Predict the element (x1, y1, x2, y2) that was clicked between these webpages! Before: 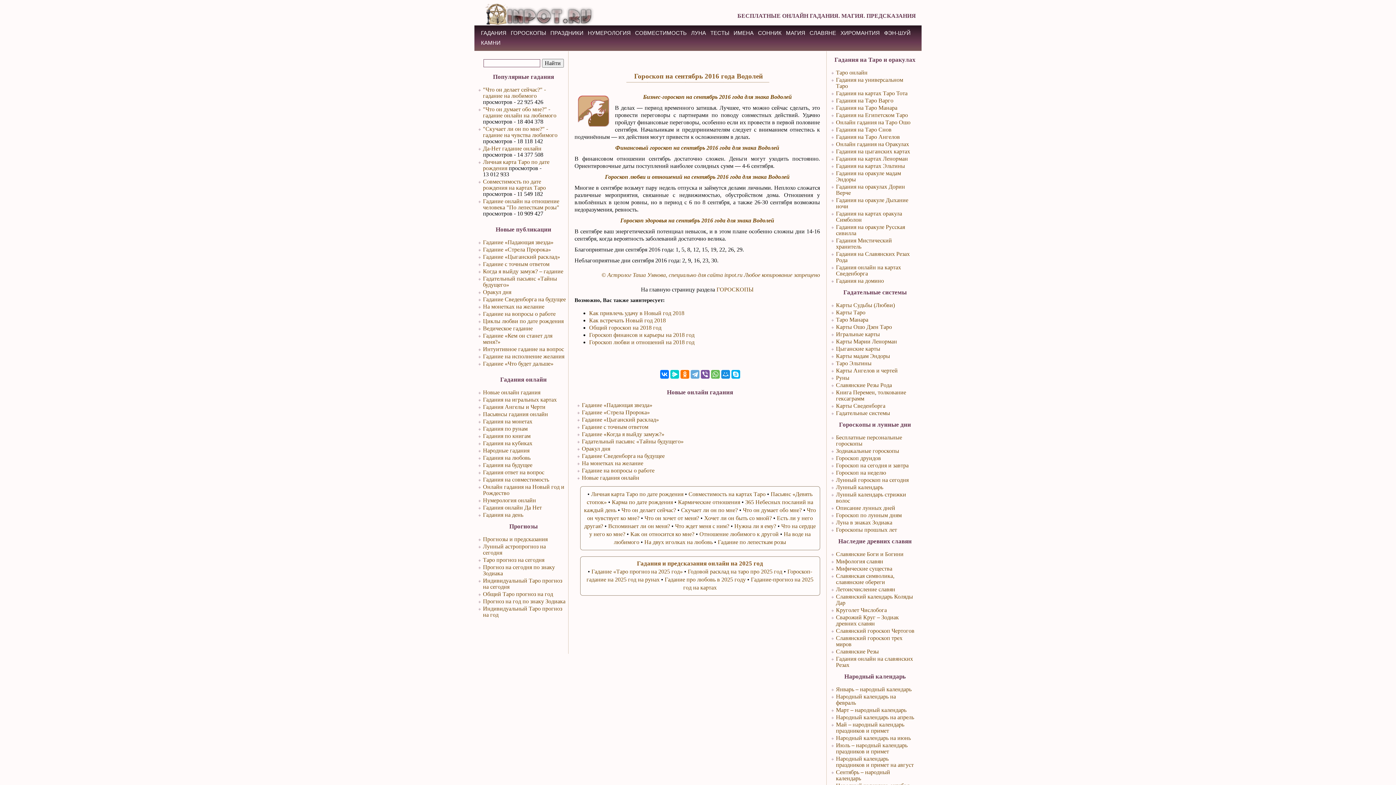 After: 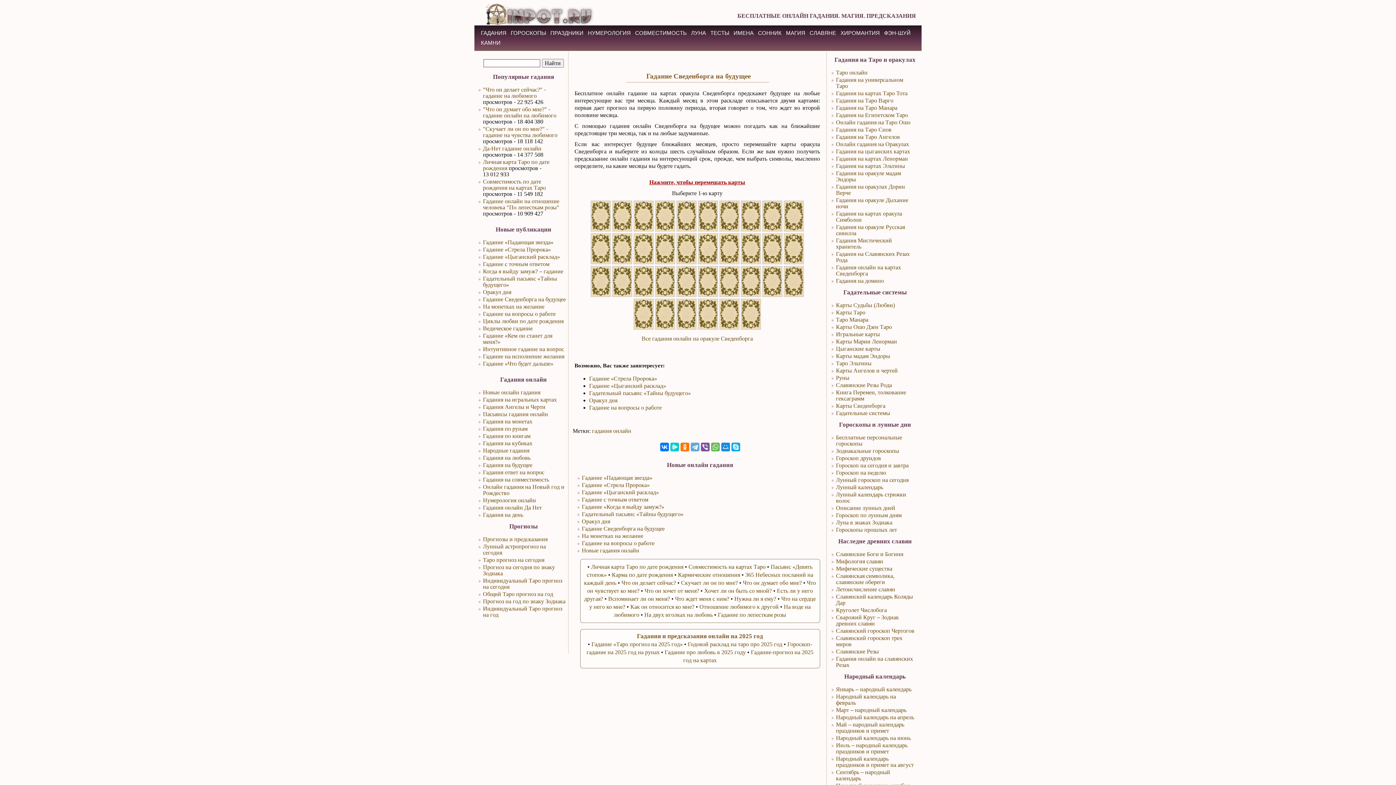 Action: label: Гадание Сведенборга на будущее bbox: (582, 453, 664, 459)